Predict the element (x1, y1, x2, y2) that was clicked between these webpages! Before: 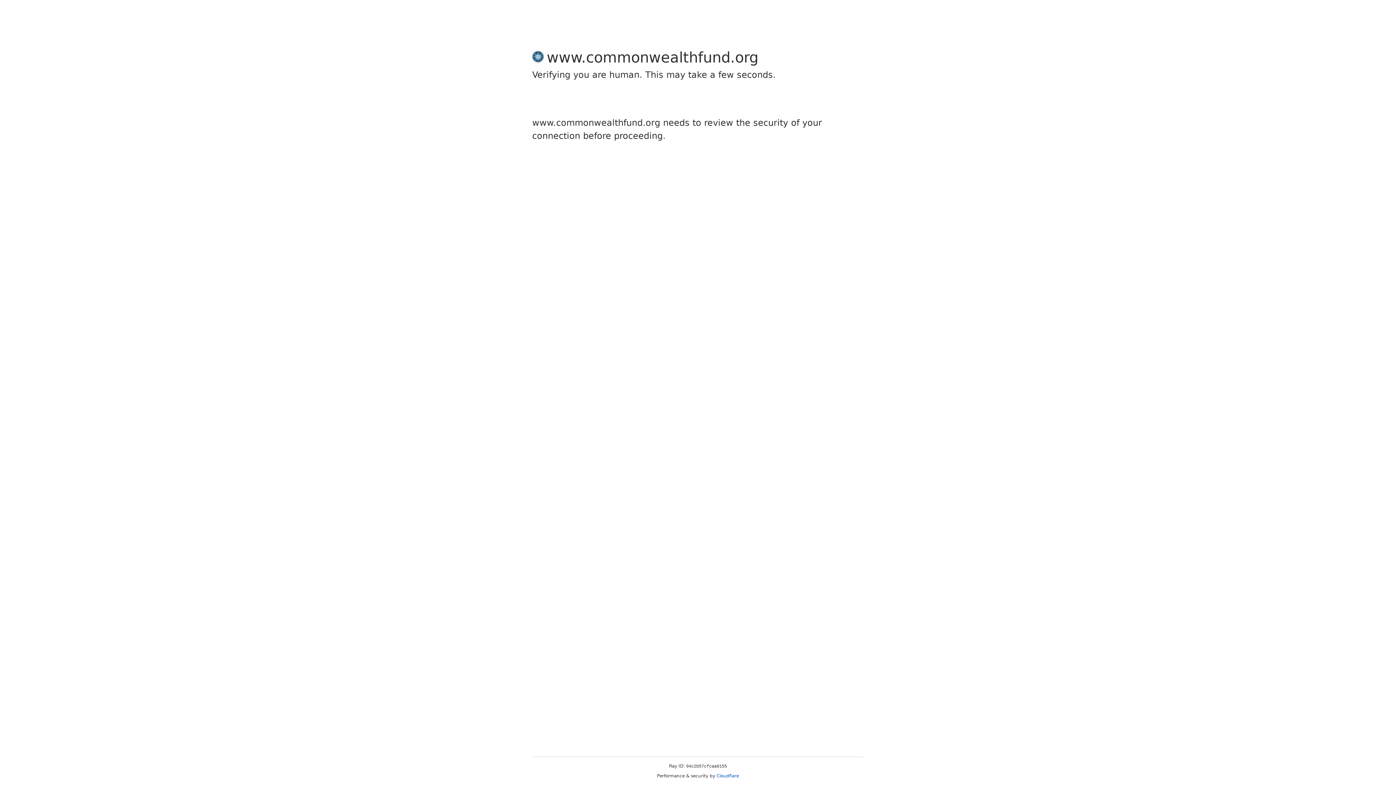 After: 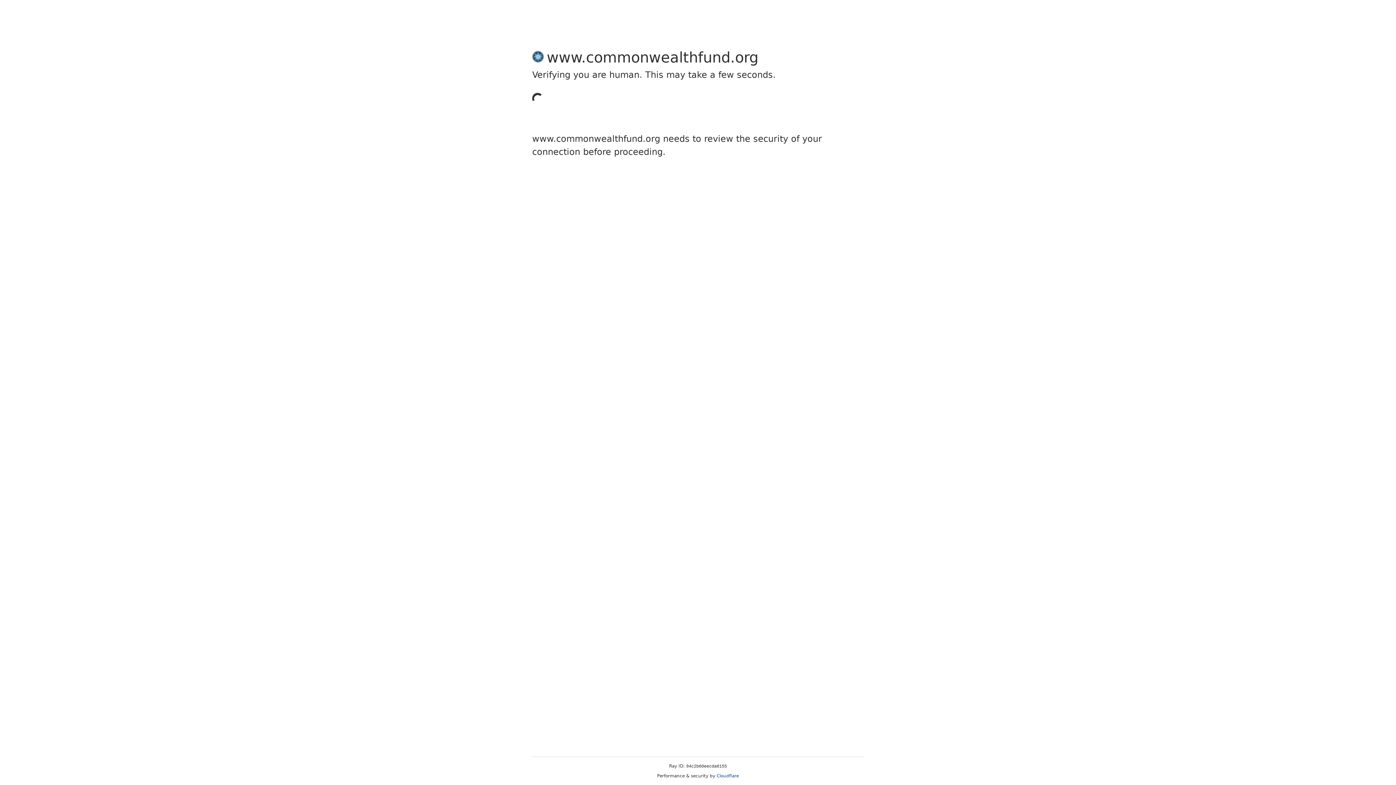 Action: label: Cloudflare bbox: (716, 773, 739, 778)